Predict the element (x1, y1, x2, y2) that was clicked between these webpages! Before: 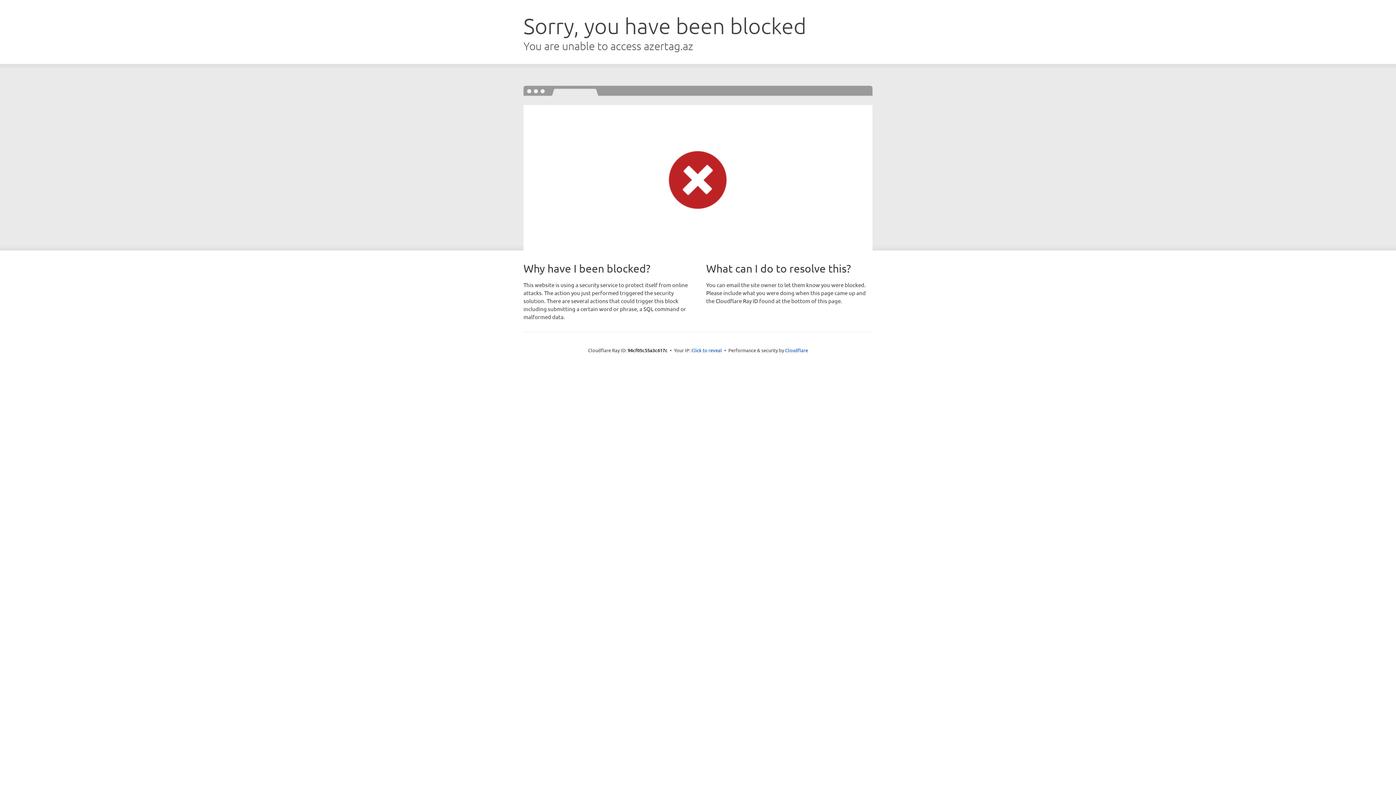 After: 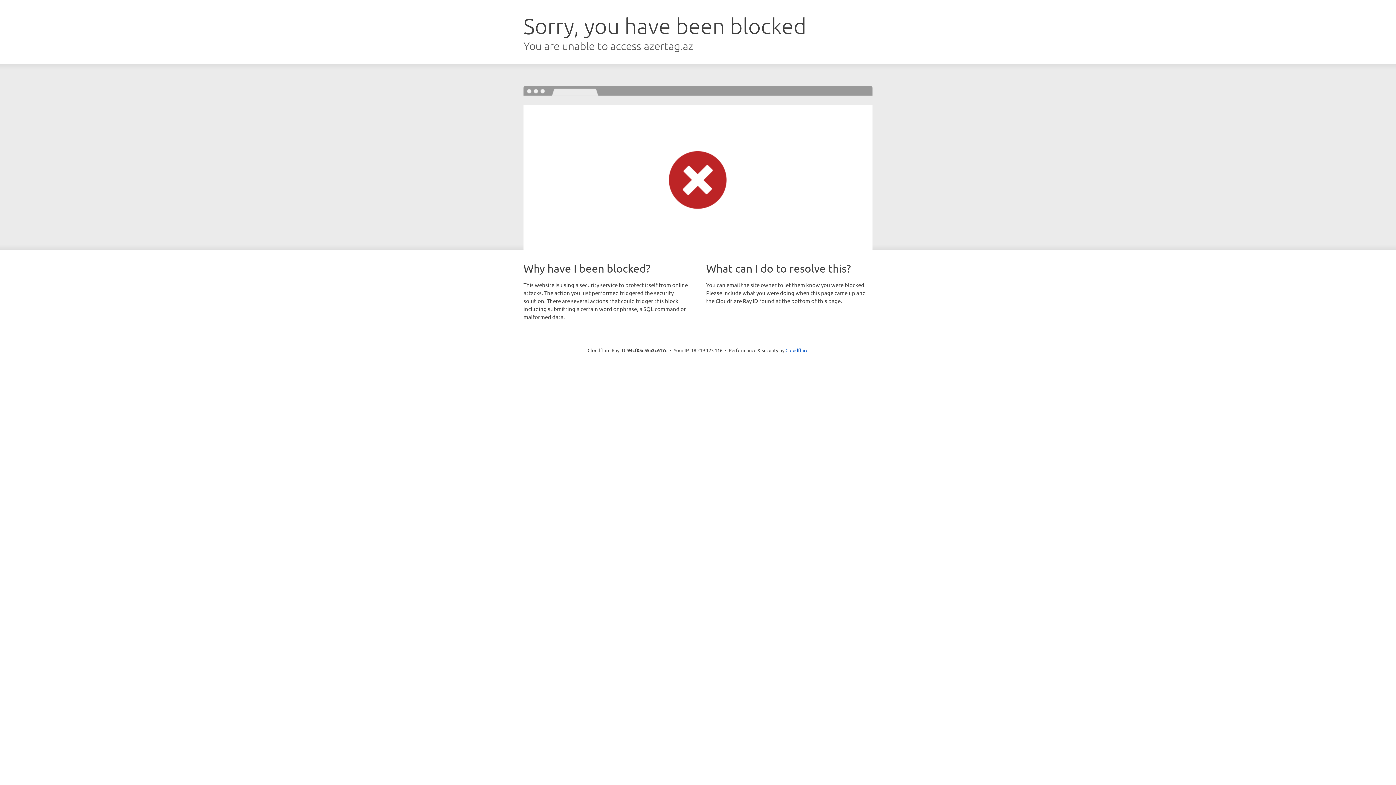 Action: bbox: (691, 346, 722, 353) label: Click to reveal